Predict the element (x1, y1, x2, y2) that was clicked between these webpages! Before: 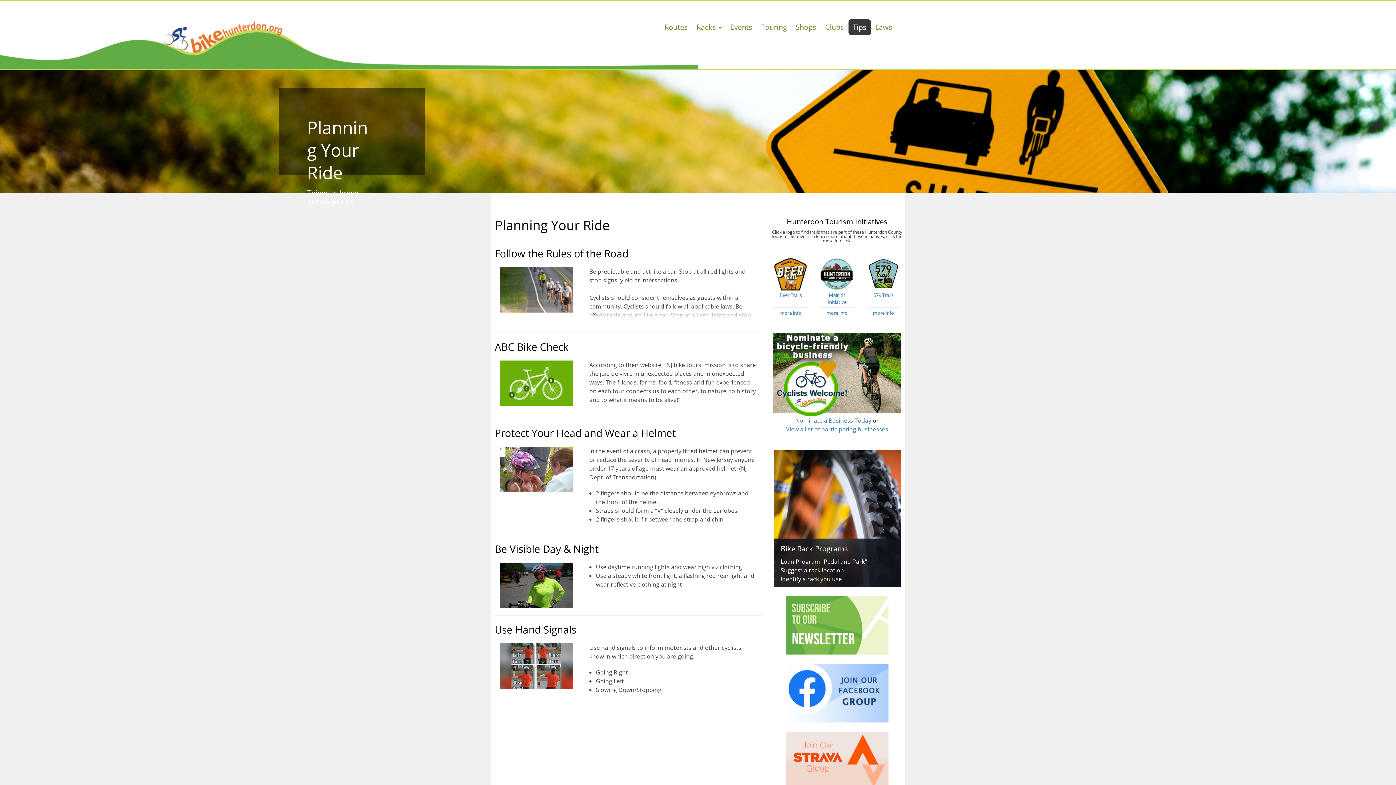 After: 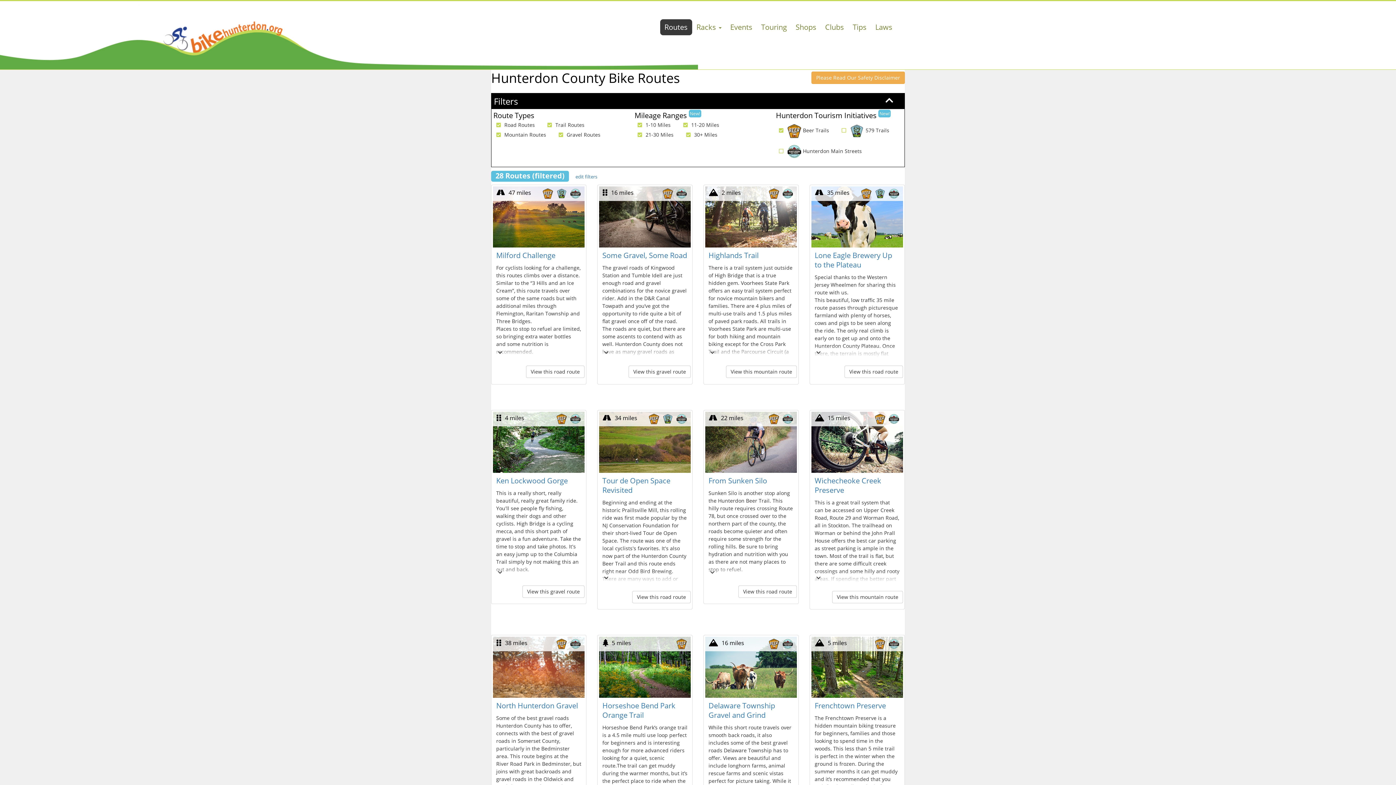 Action: label: Beer Trails bbox: (773, 256, 808, 307)